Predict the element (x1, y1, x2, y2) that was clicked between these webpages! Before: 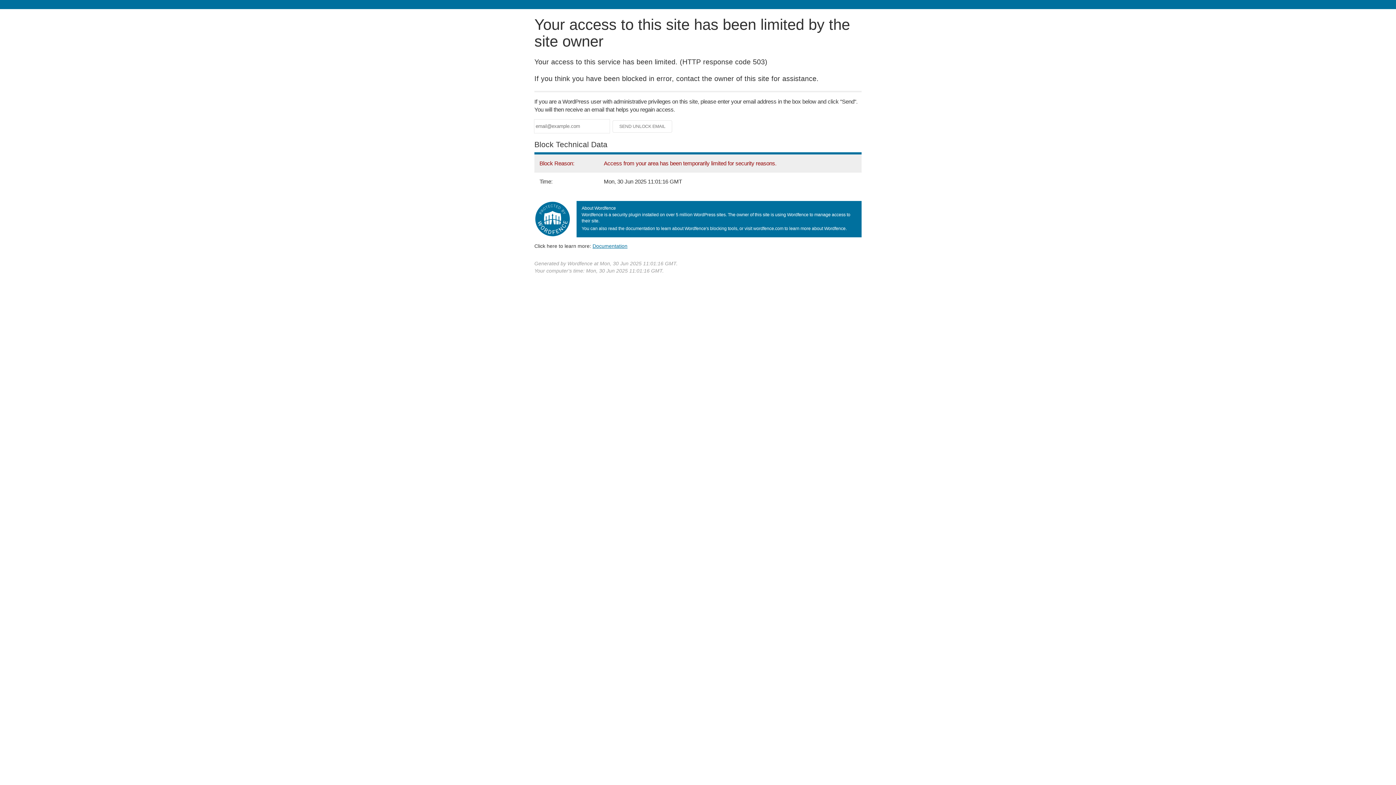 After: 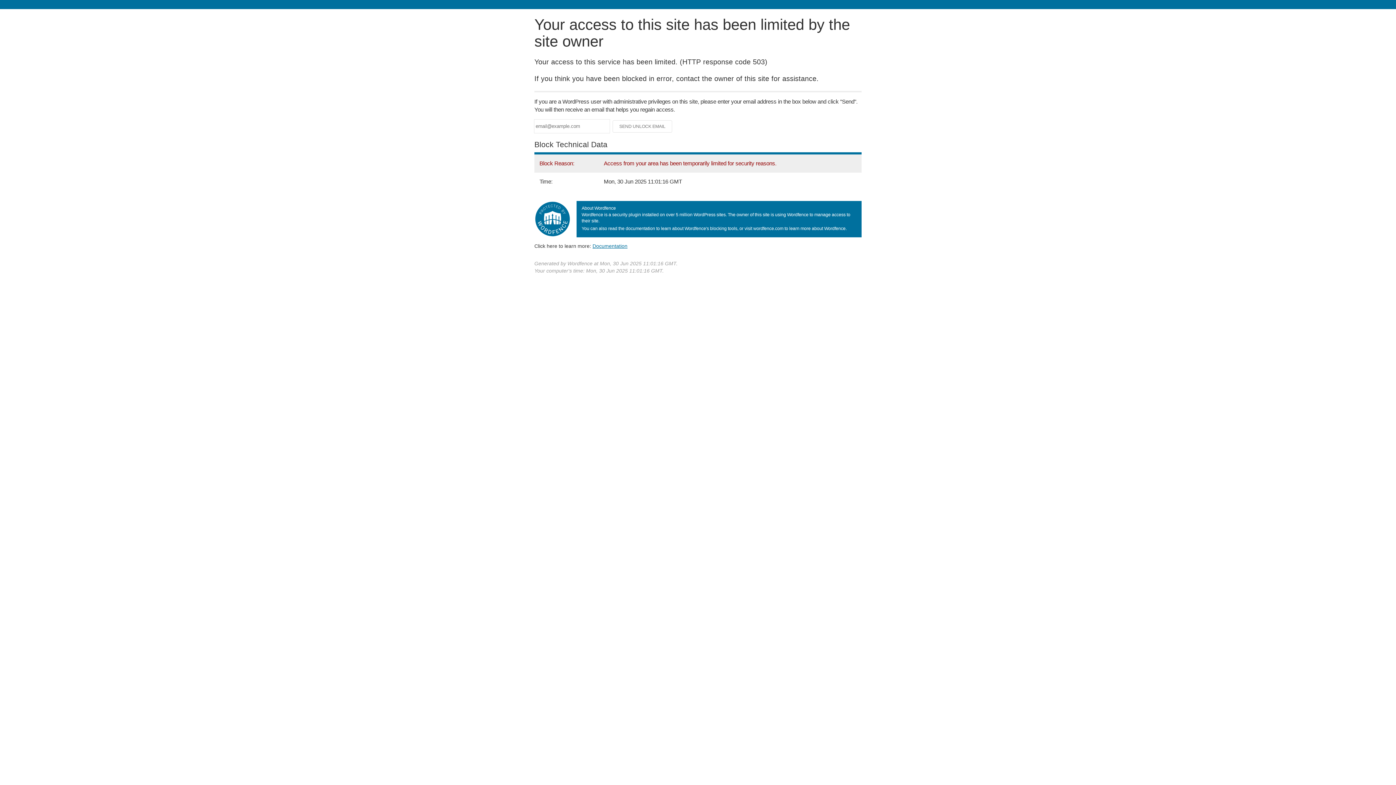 Action: bbox: (592, 243, 627, 248) label: Documentation